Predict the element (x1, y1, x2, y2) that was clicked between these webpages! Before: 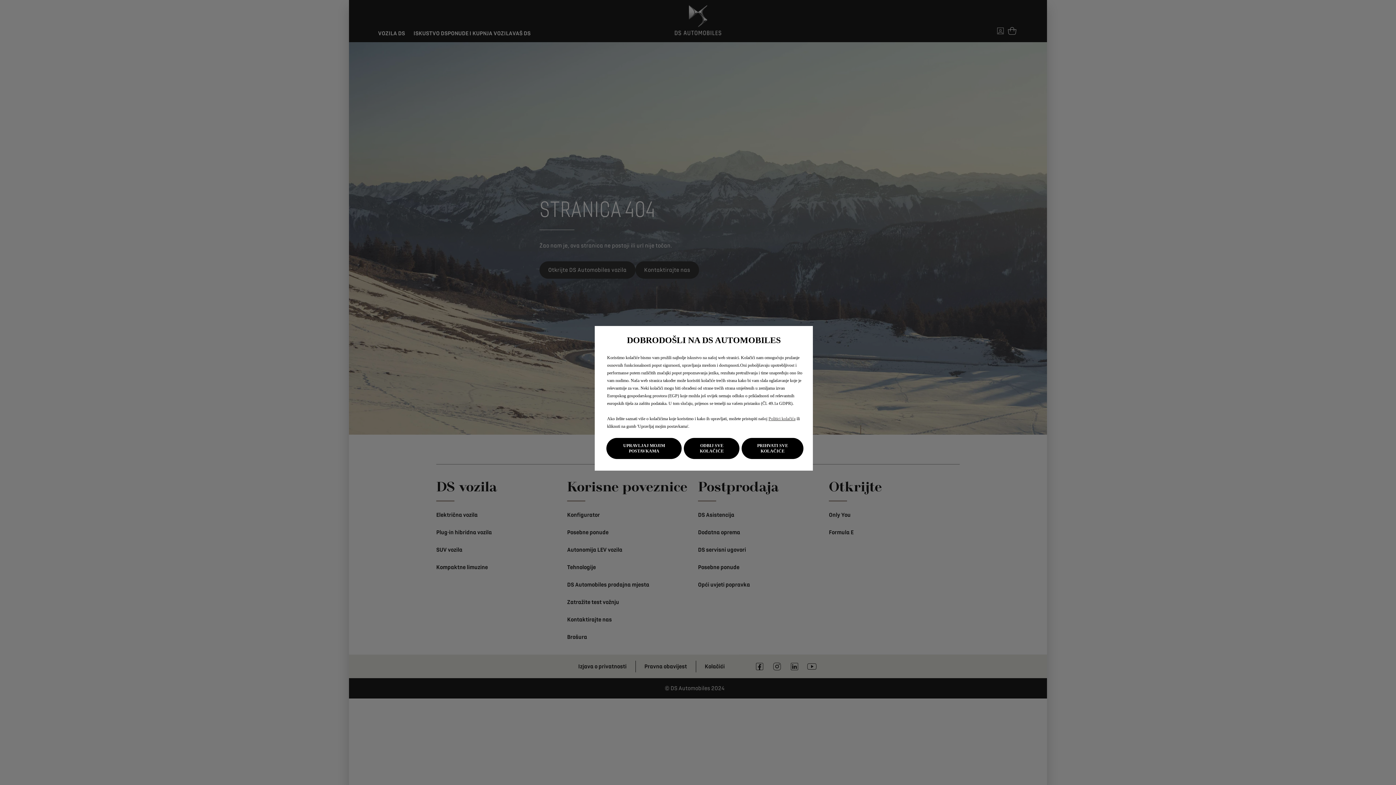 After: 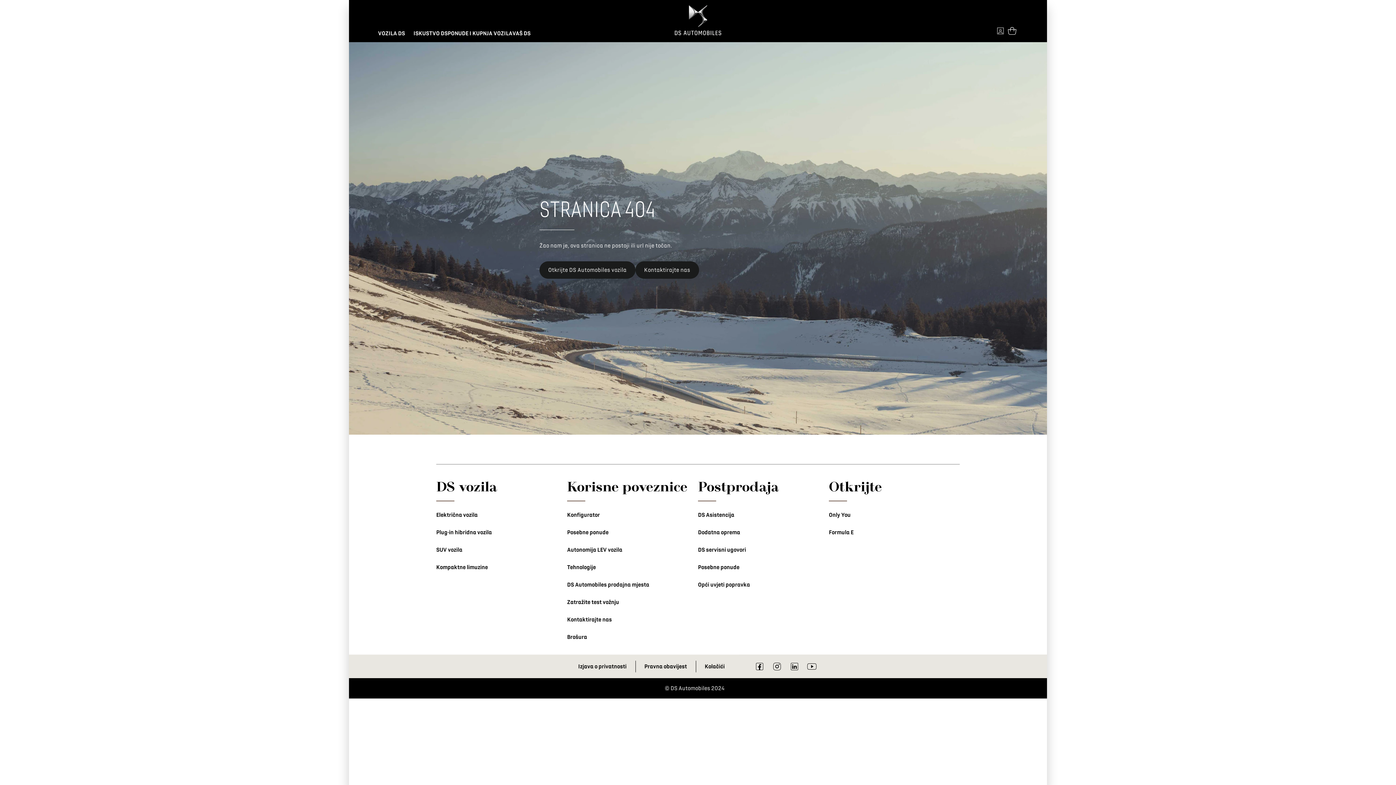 Action: label: ODBIJ SVE KOLAČIĆE bbox: (684, 438, 739, 459)